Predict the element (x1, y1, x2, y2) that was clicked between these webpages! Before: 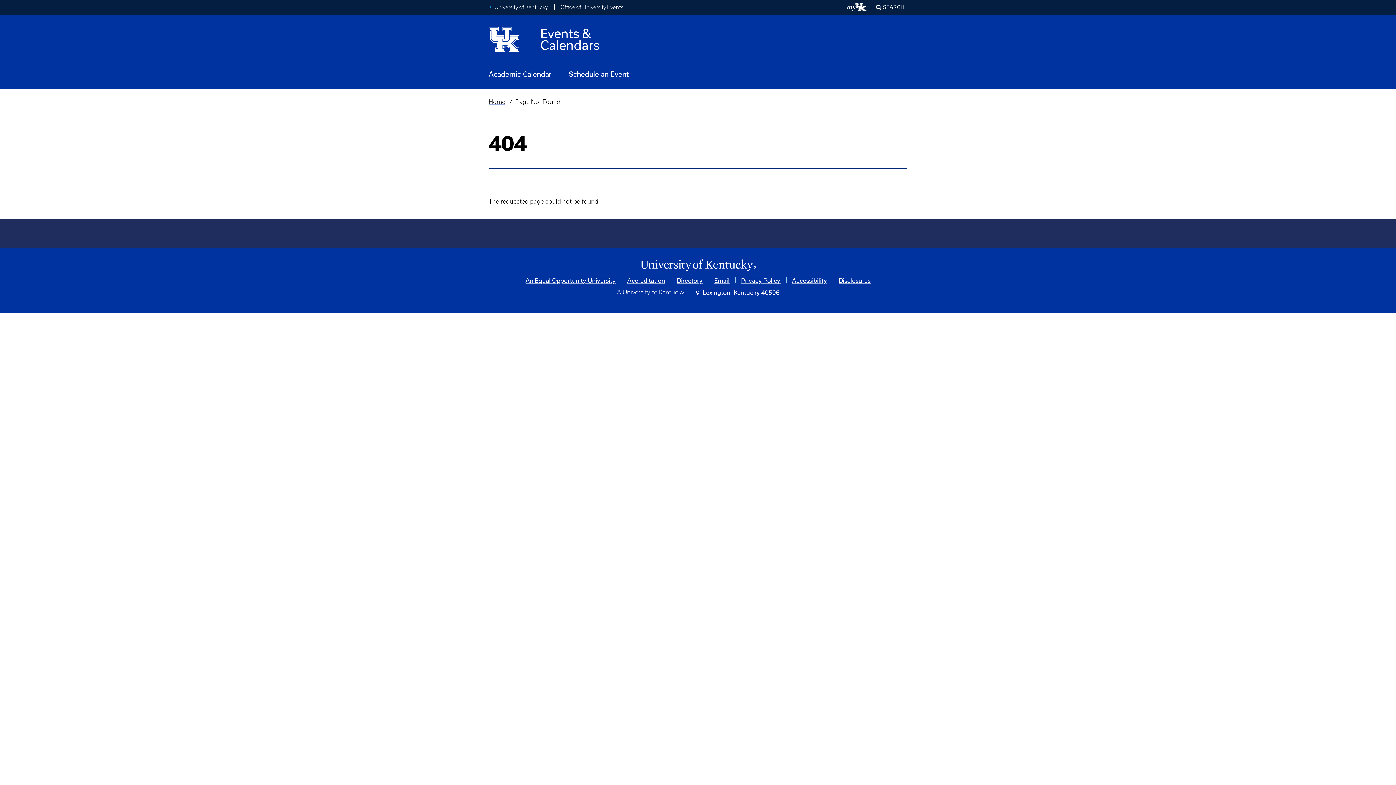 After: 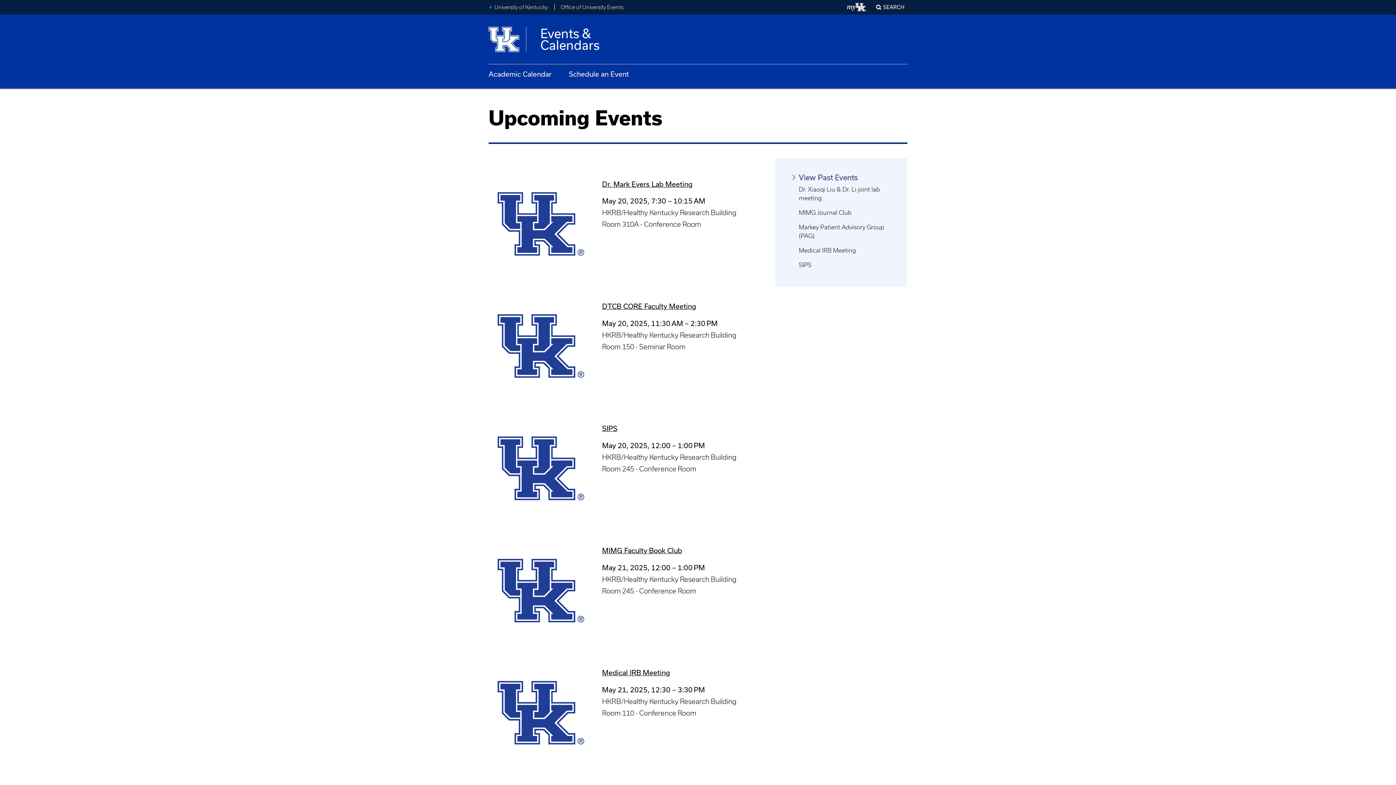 Action: bbox: (488, 23, 599, 55) label: University of Kentucky
Events &
Calendars